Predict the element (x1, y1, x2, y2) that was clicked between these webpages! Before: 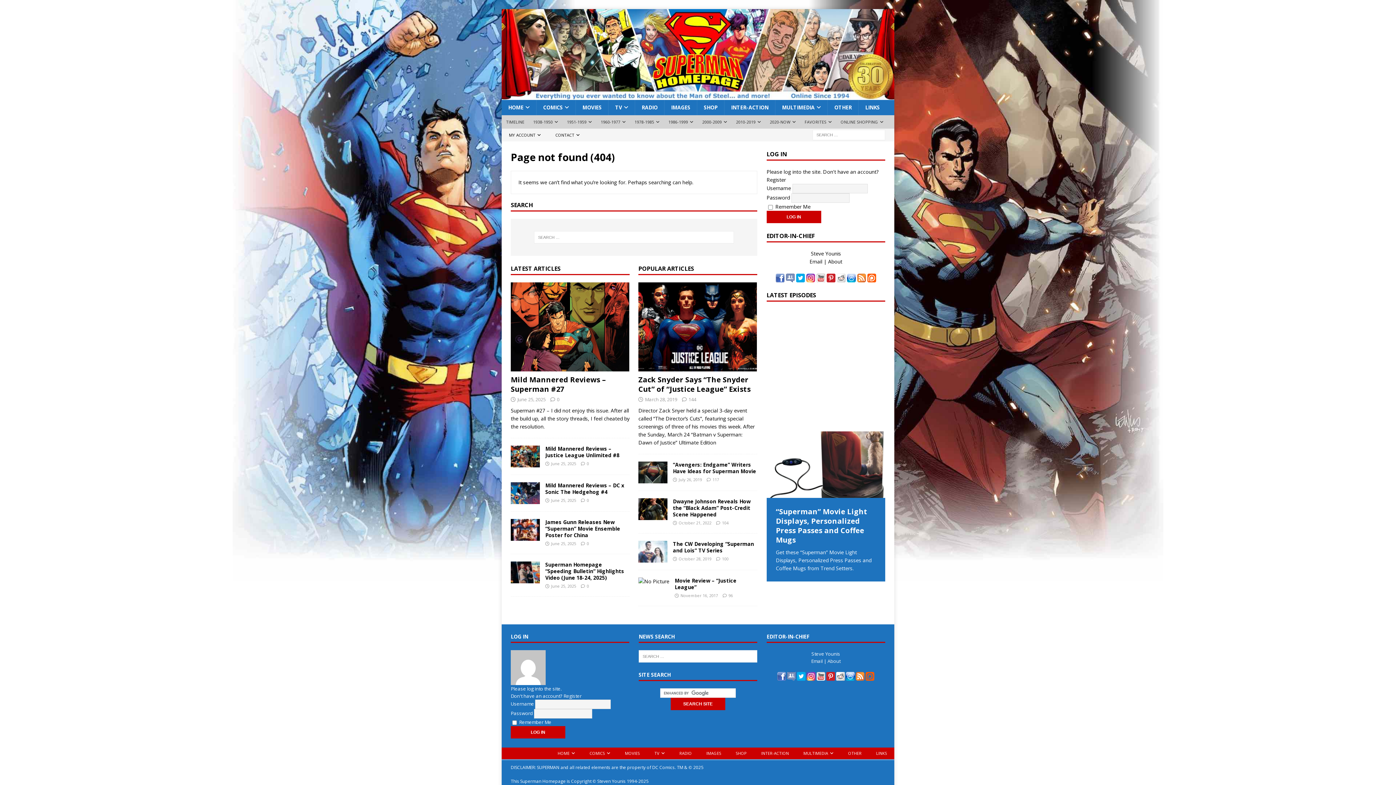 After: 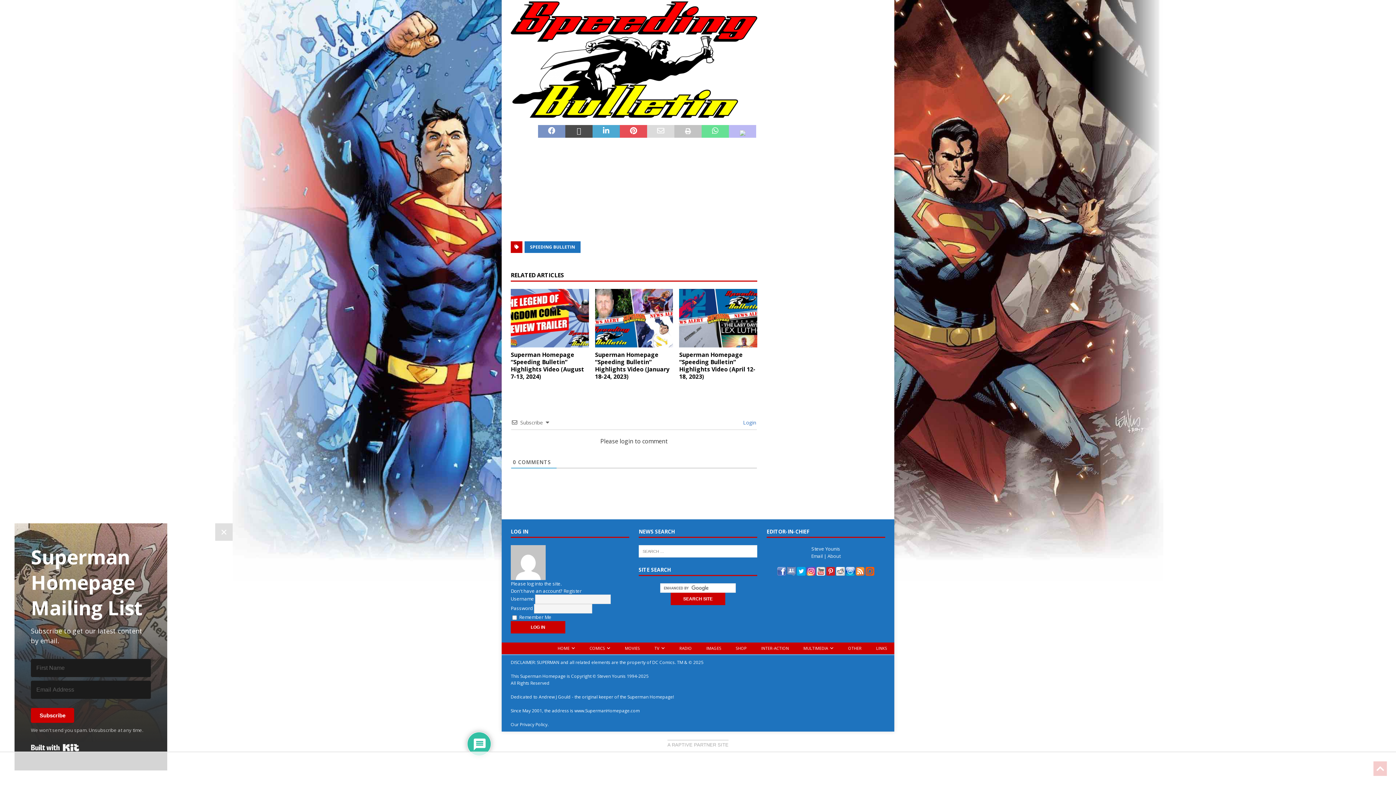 Action: label: 0 bbox: (586, 583, 589, 588)